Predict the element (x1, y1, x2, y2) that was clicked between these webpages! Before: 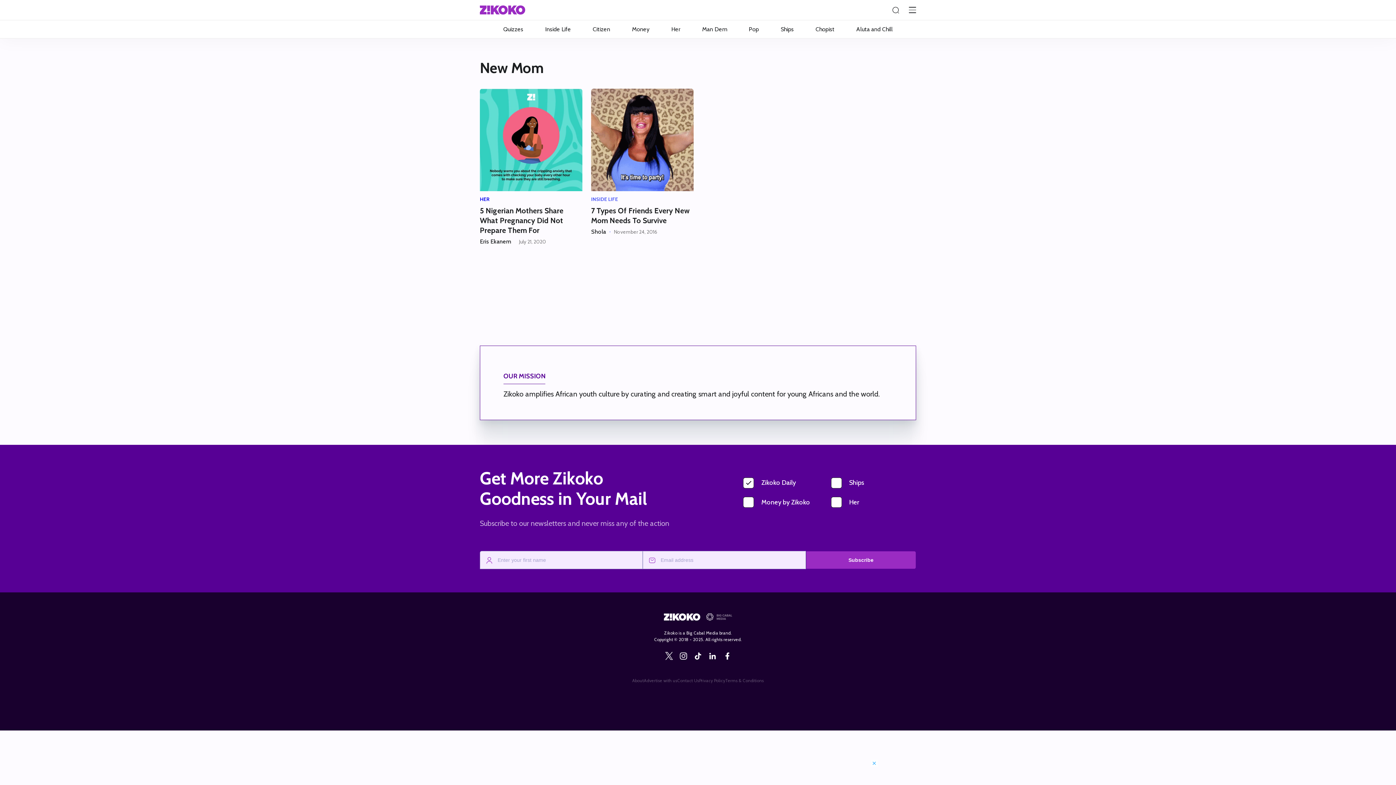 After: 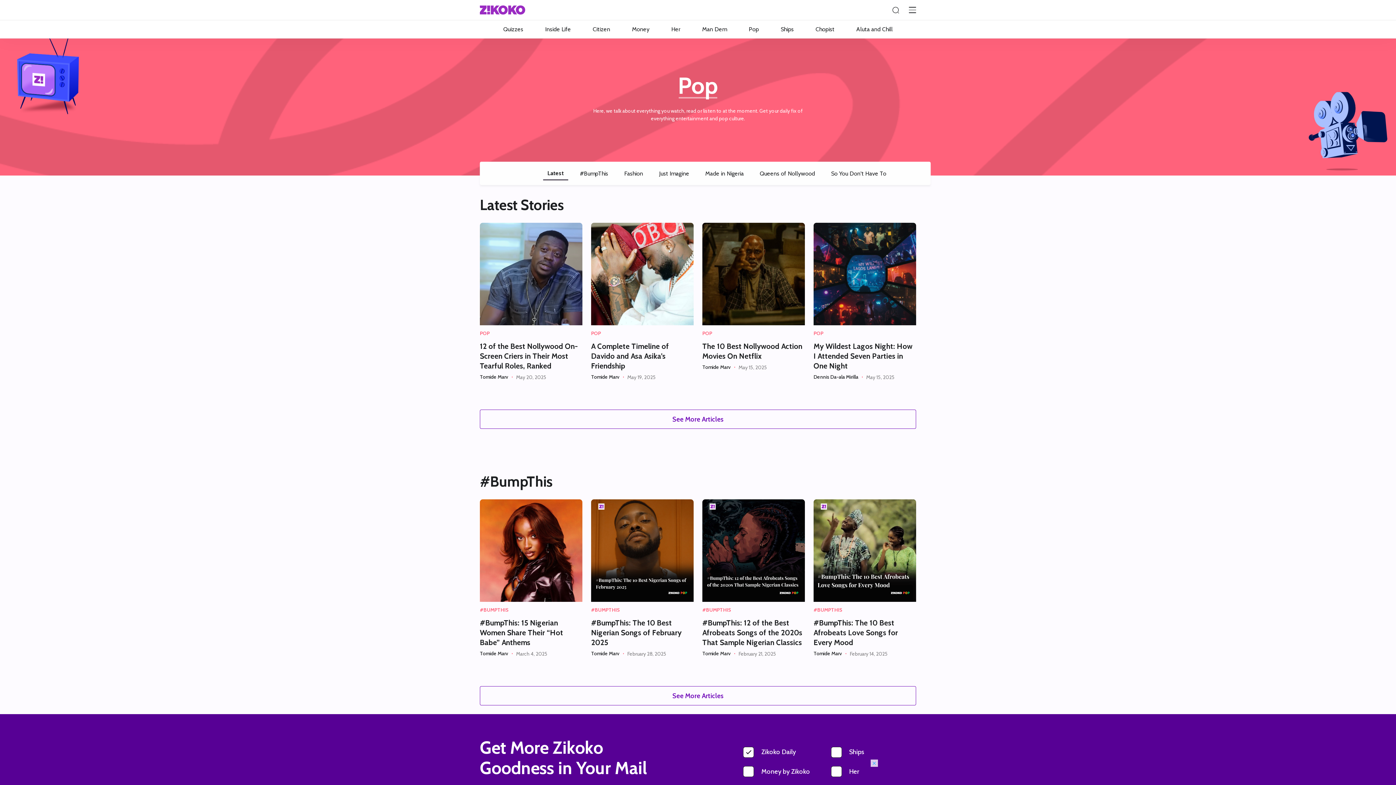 Action: bbox: (738, 20, 770, 38) label: Pop